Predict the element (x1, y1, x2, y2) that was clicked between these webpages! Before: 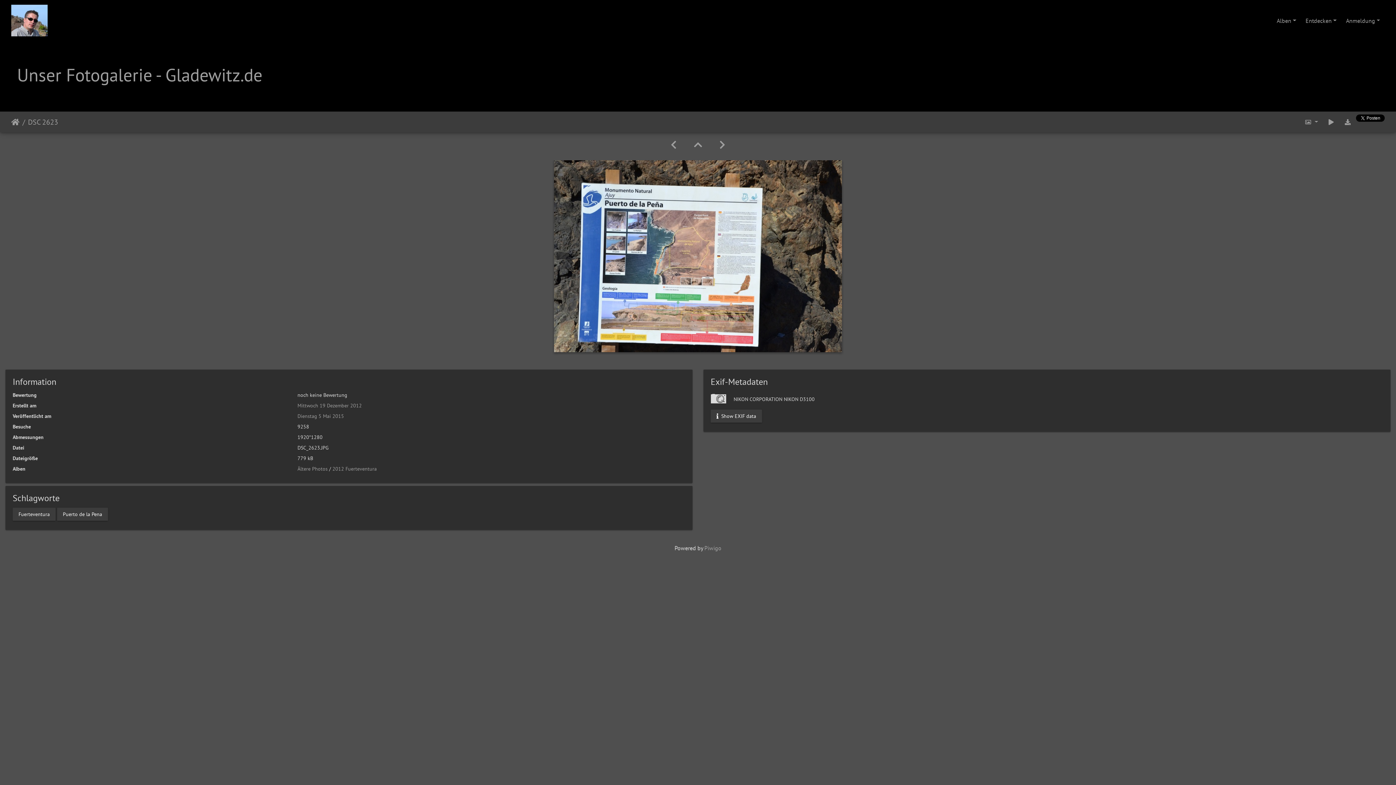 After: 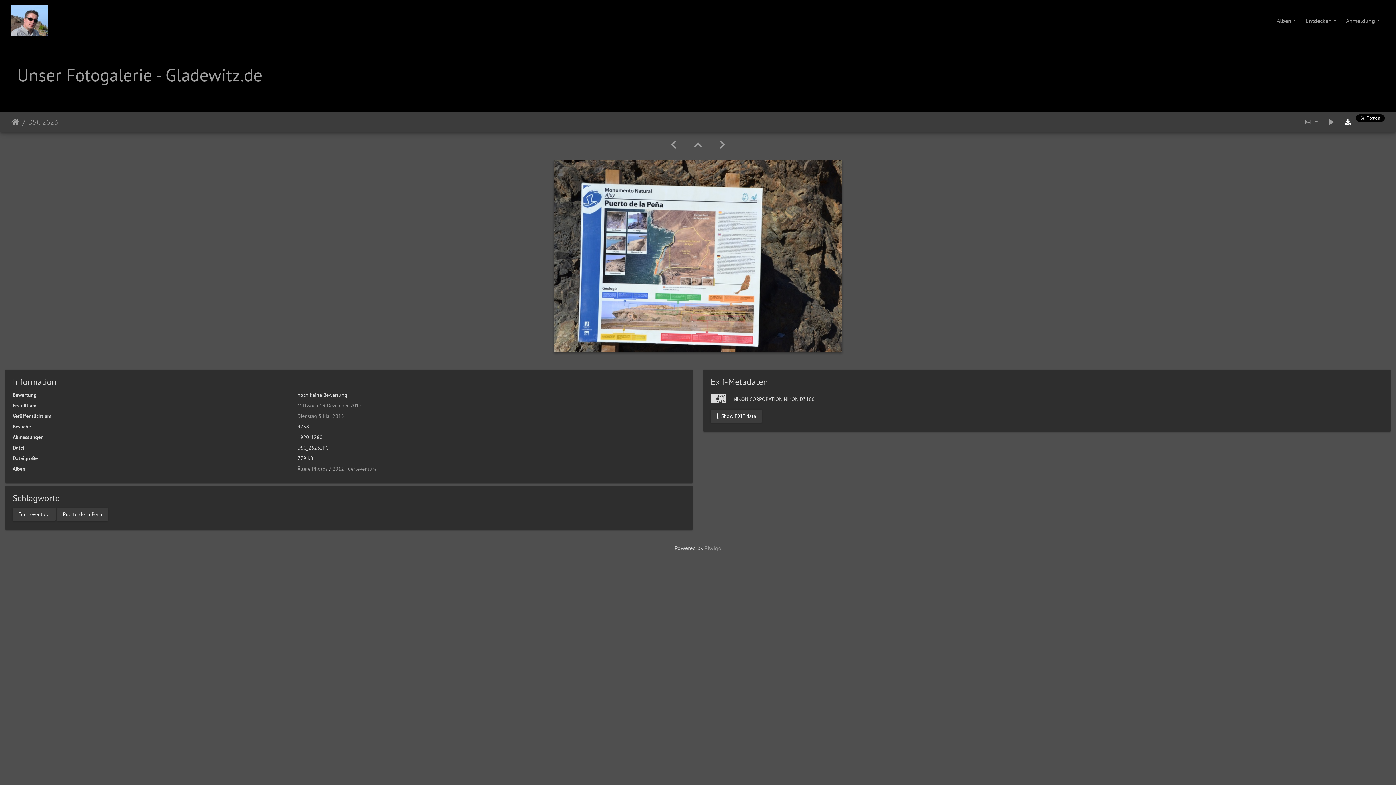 Action: bbox: (1339, 114, 1356, 129)